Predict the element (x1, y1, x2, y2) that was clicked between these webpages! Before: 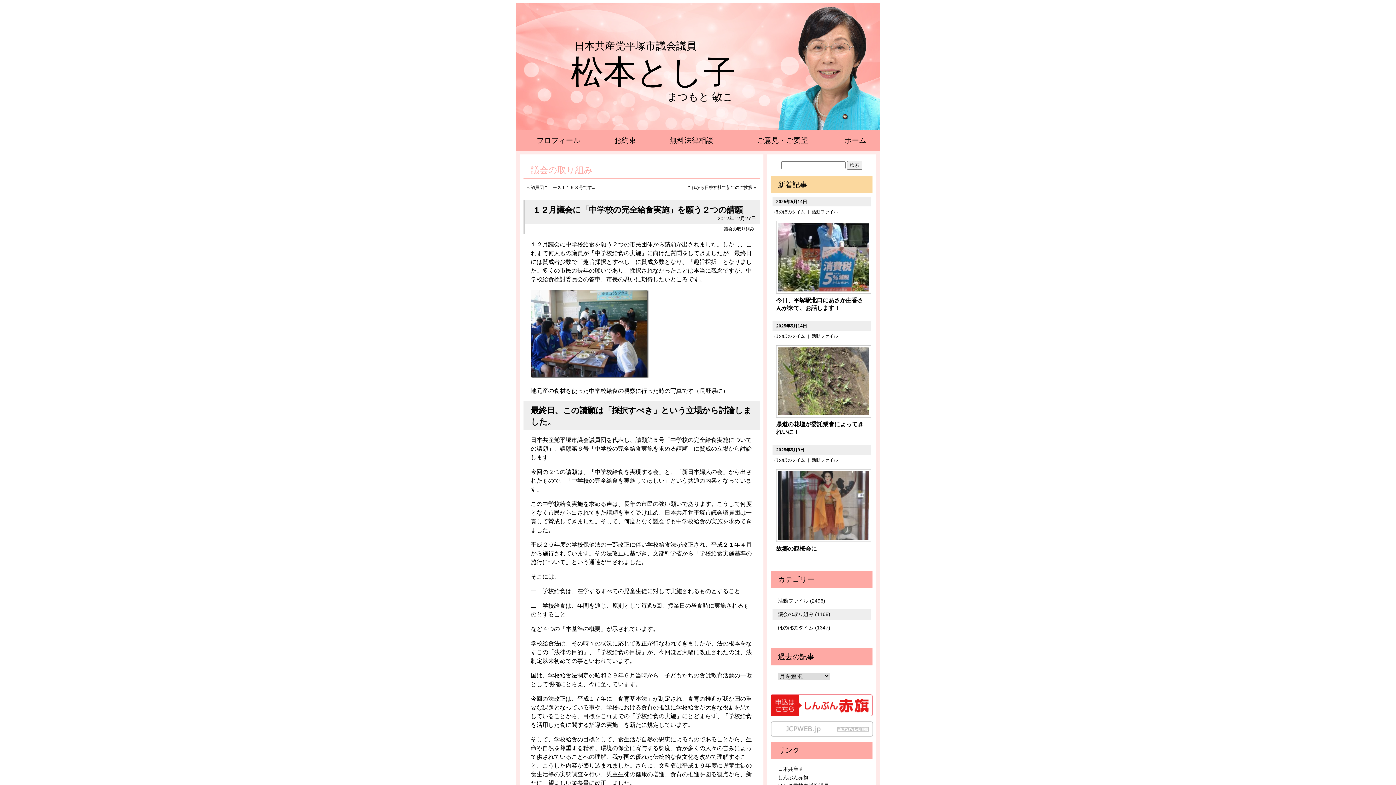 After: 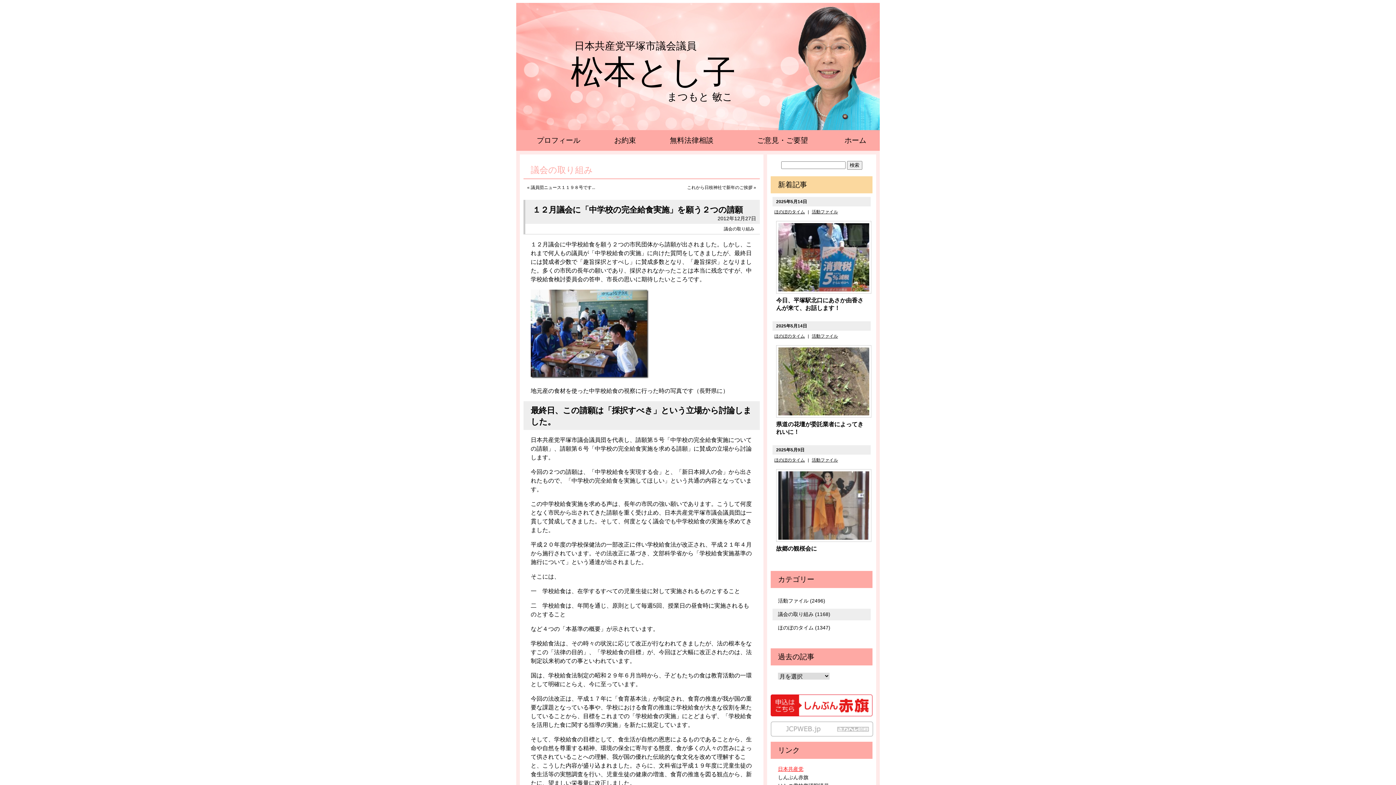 Action: bbox: (778, 766, 870, 772) label: 日本共産党